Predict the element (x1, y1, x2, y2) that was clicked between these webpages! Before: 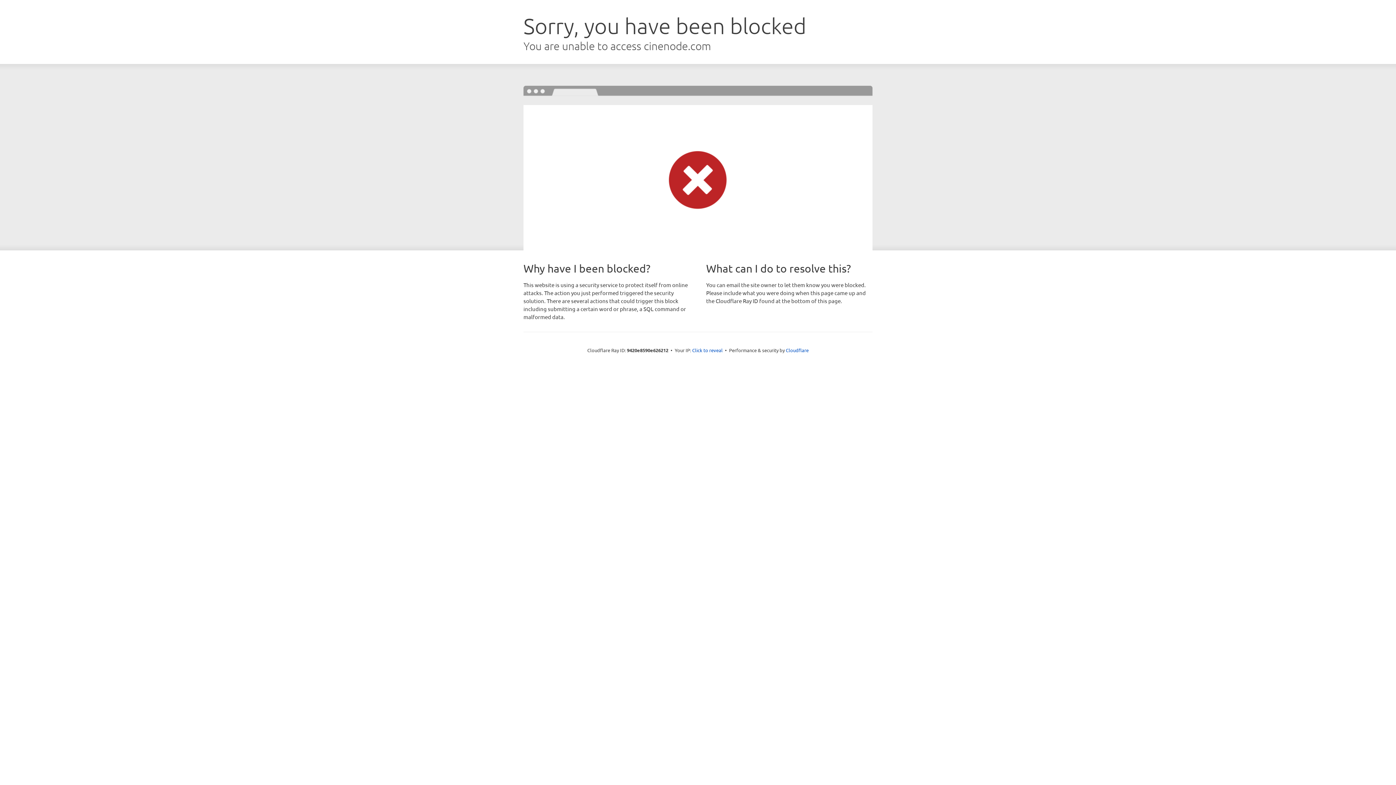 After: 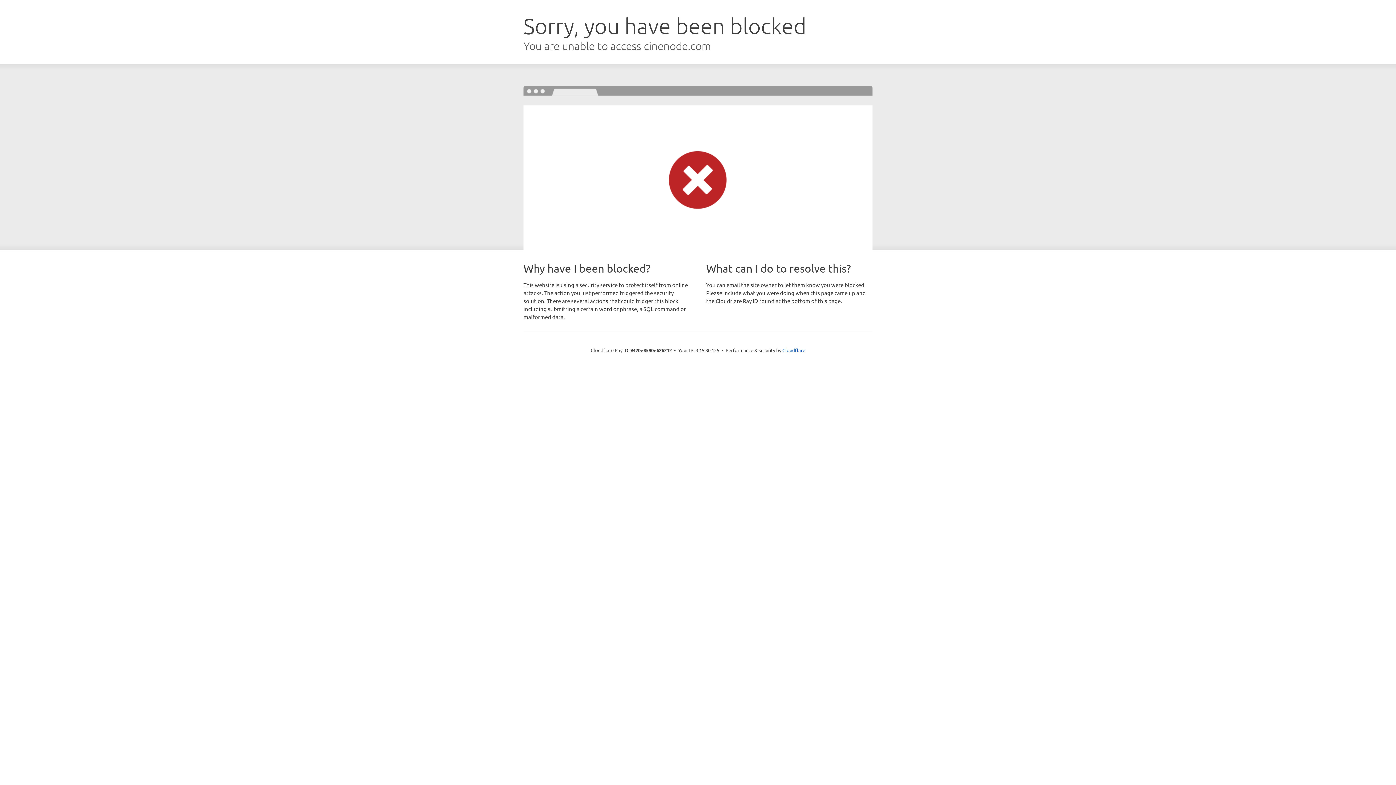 Action: bbox: (692, 346, 722, 353) label: Click to reveal